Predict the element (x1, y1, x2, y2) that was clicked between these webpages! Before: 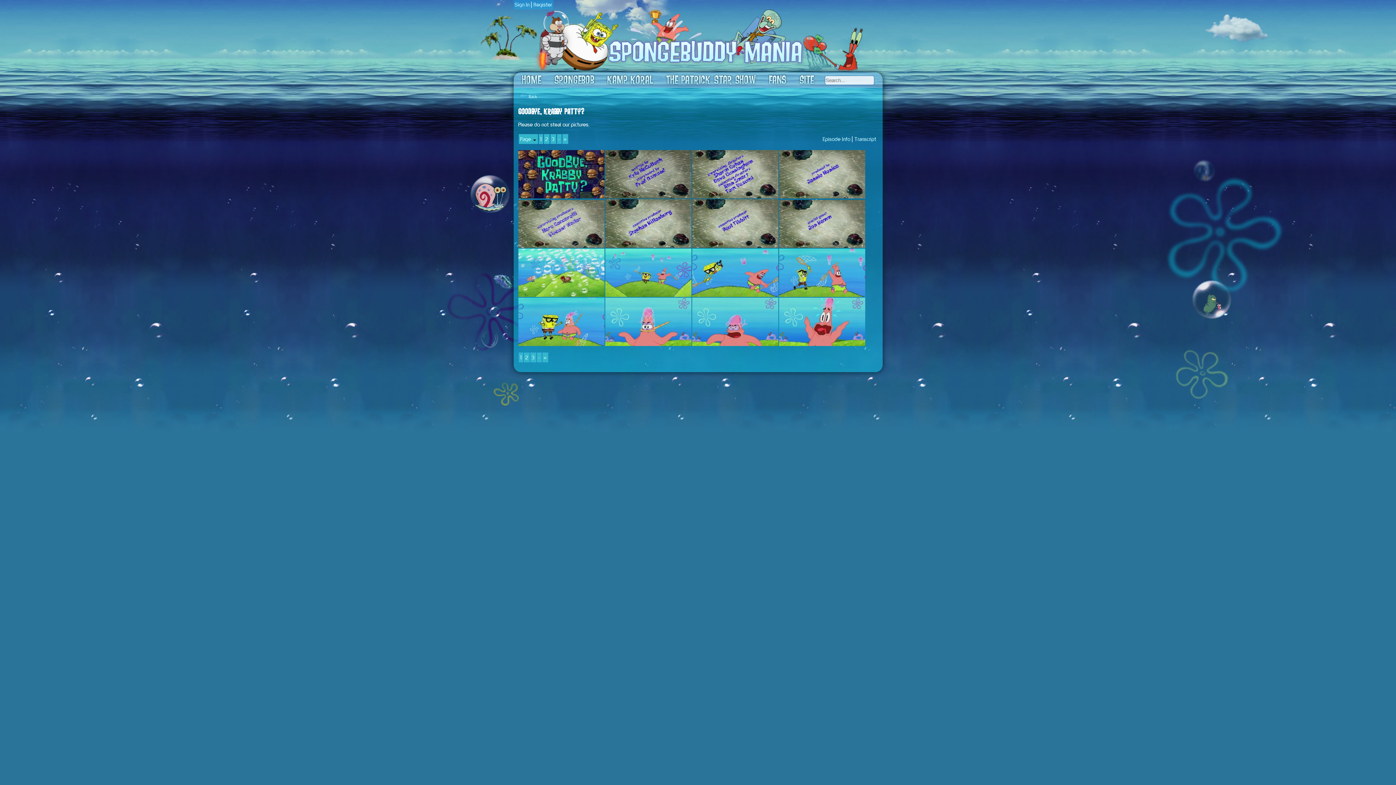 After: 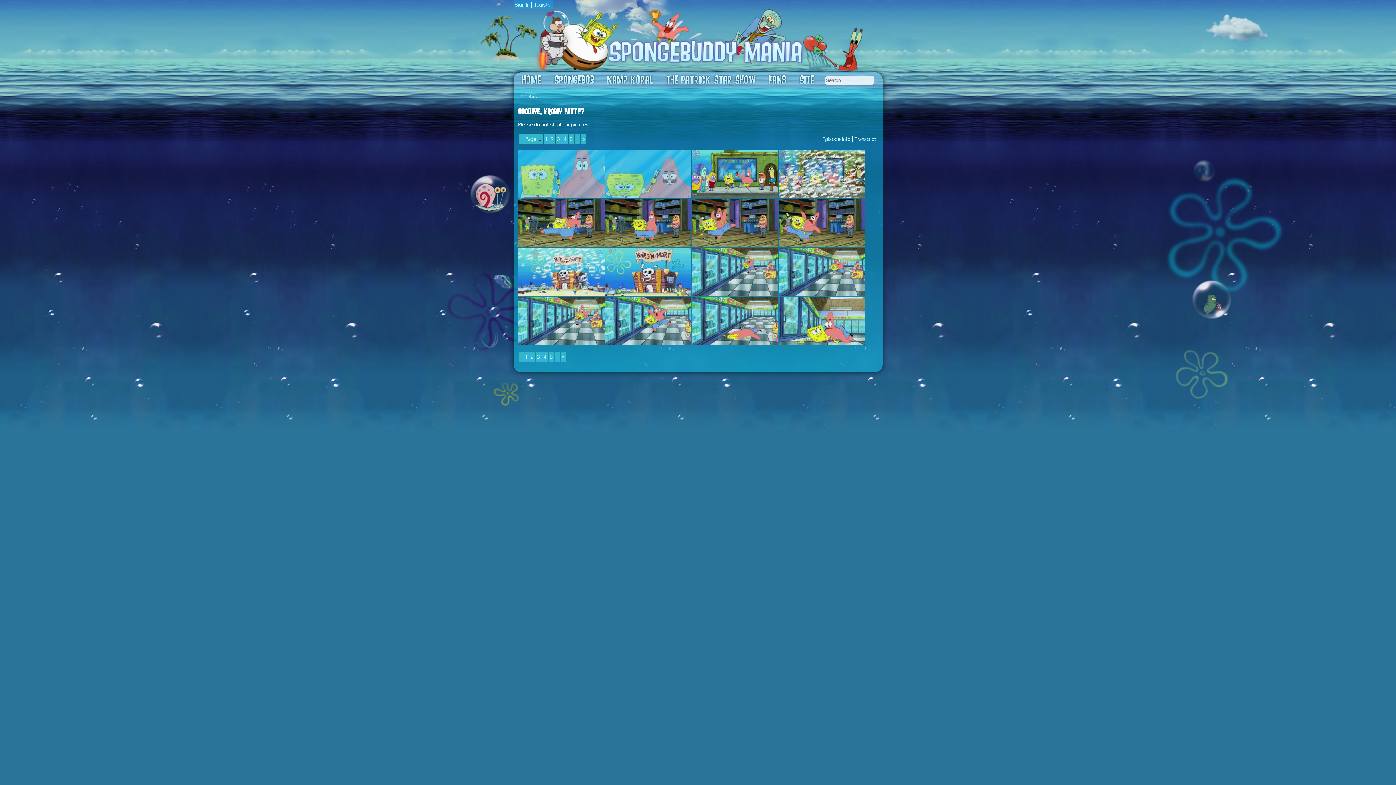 Action: bbox: (550, 134, 556, 144) label: 3